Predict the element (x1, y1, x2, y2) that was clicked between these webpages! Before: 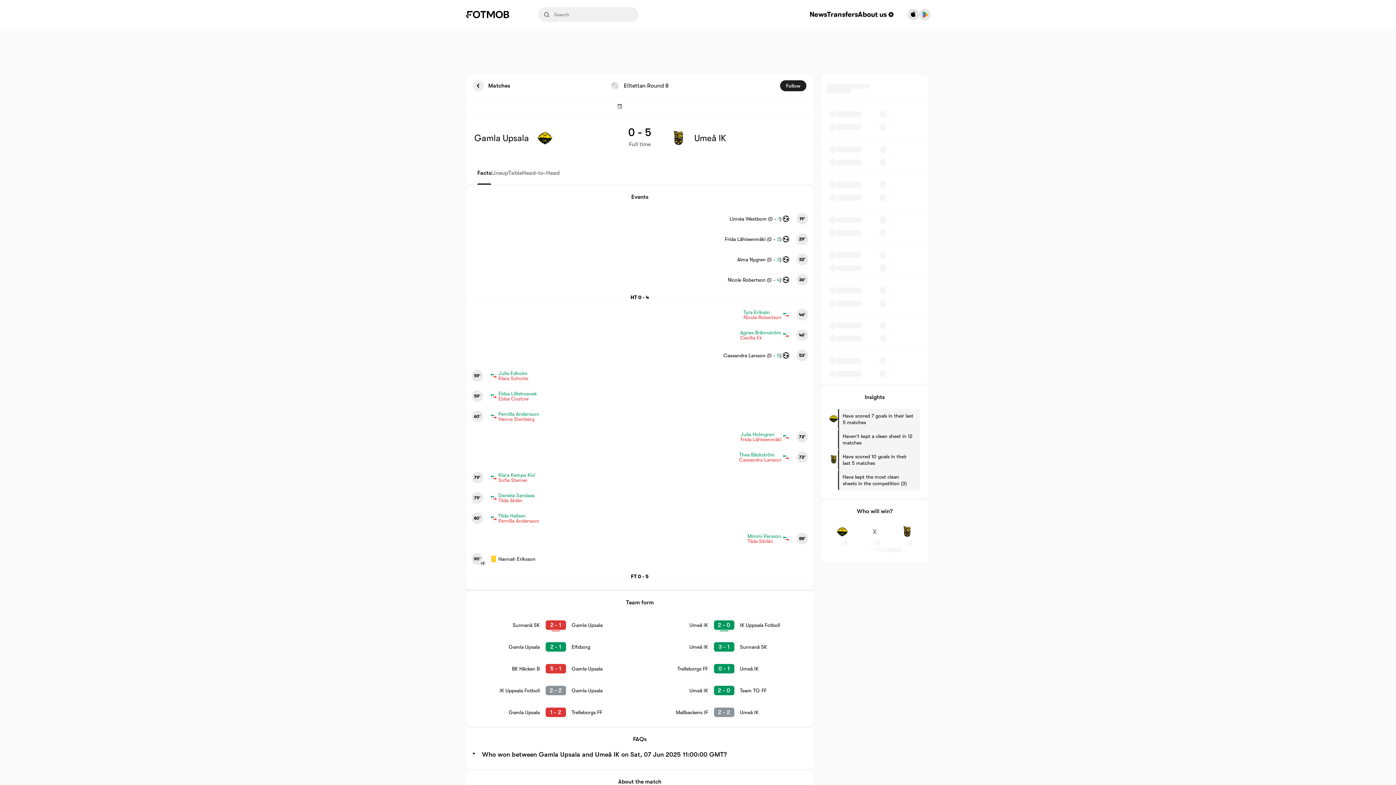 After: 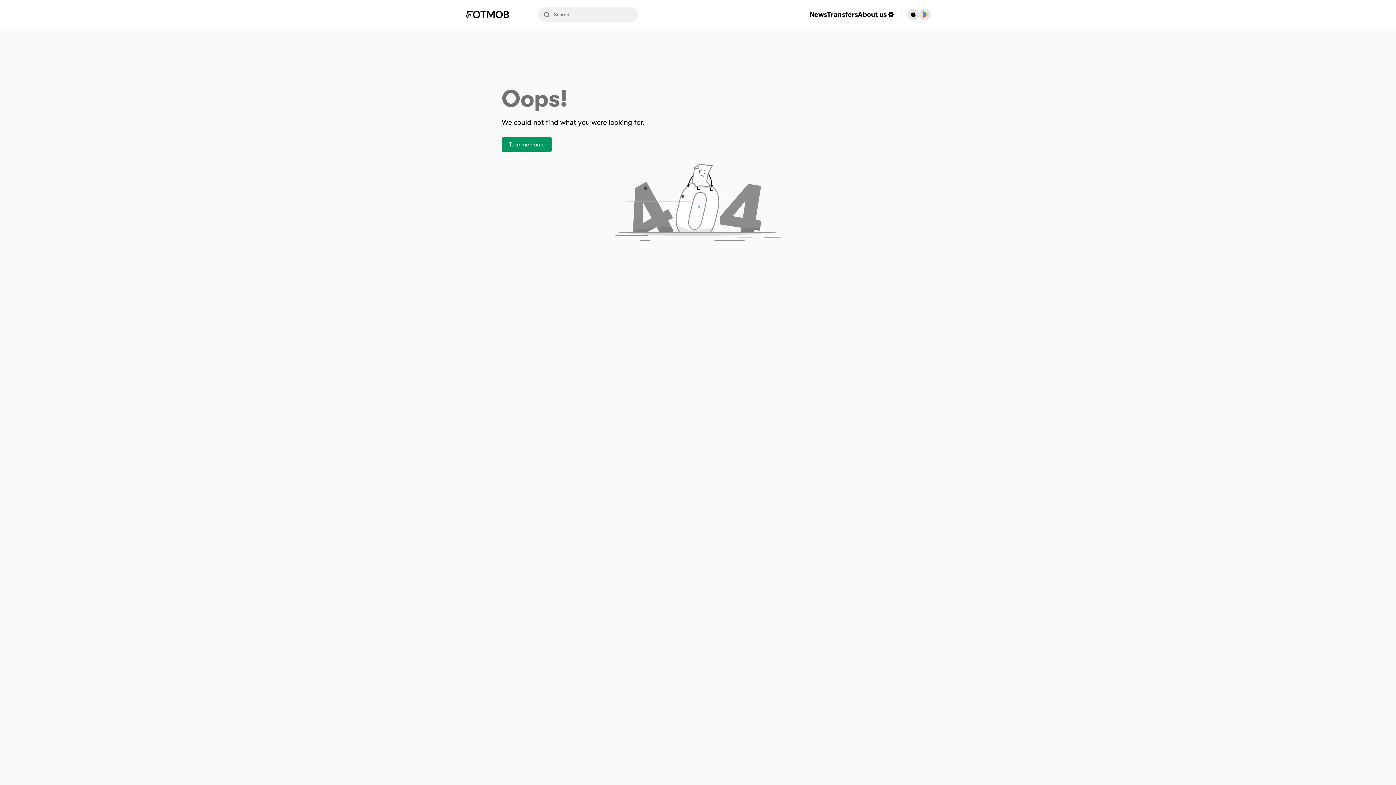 Action: label: Pernilla Andersson bbox: (498, 411, 539, 417)